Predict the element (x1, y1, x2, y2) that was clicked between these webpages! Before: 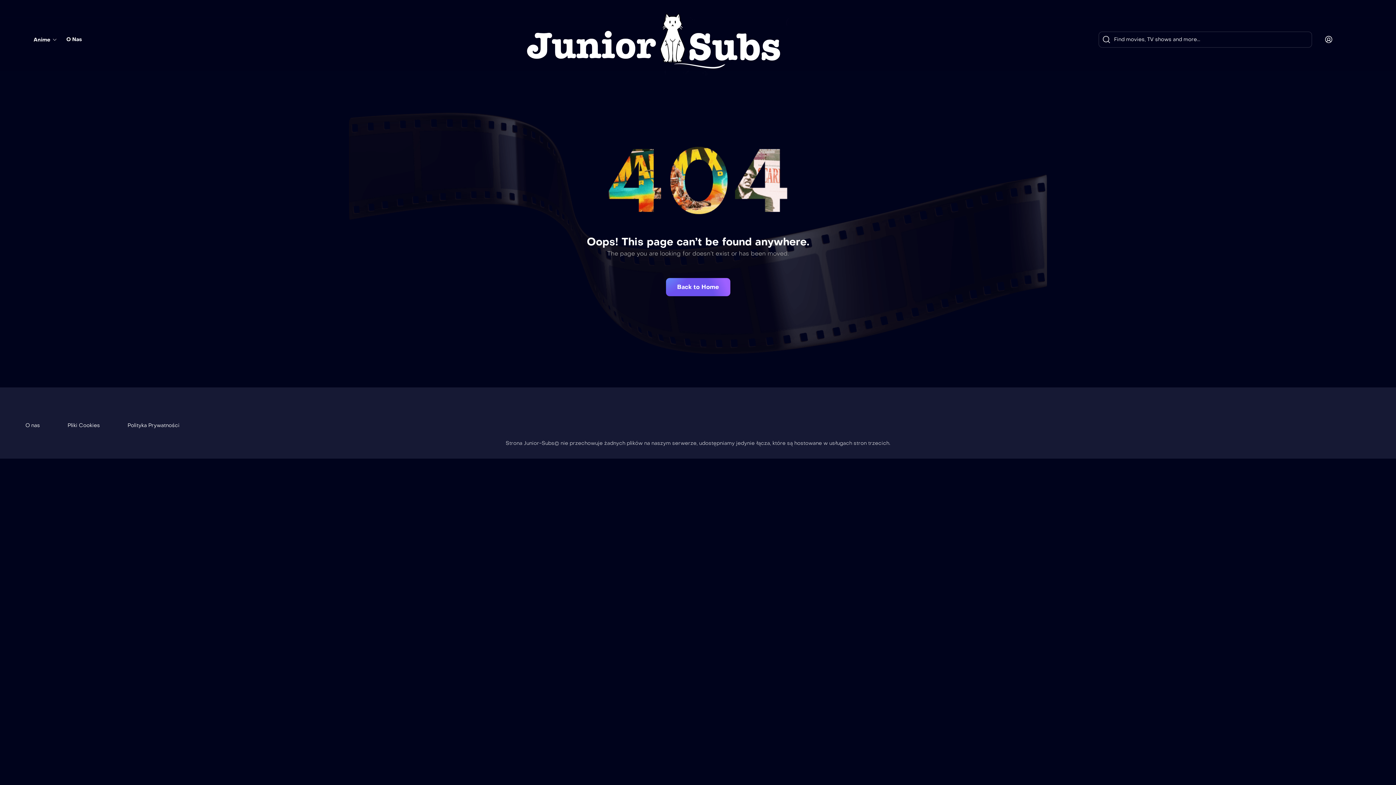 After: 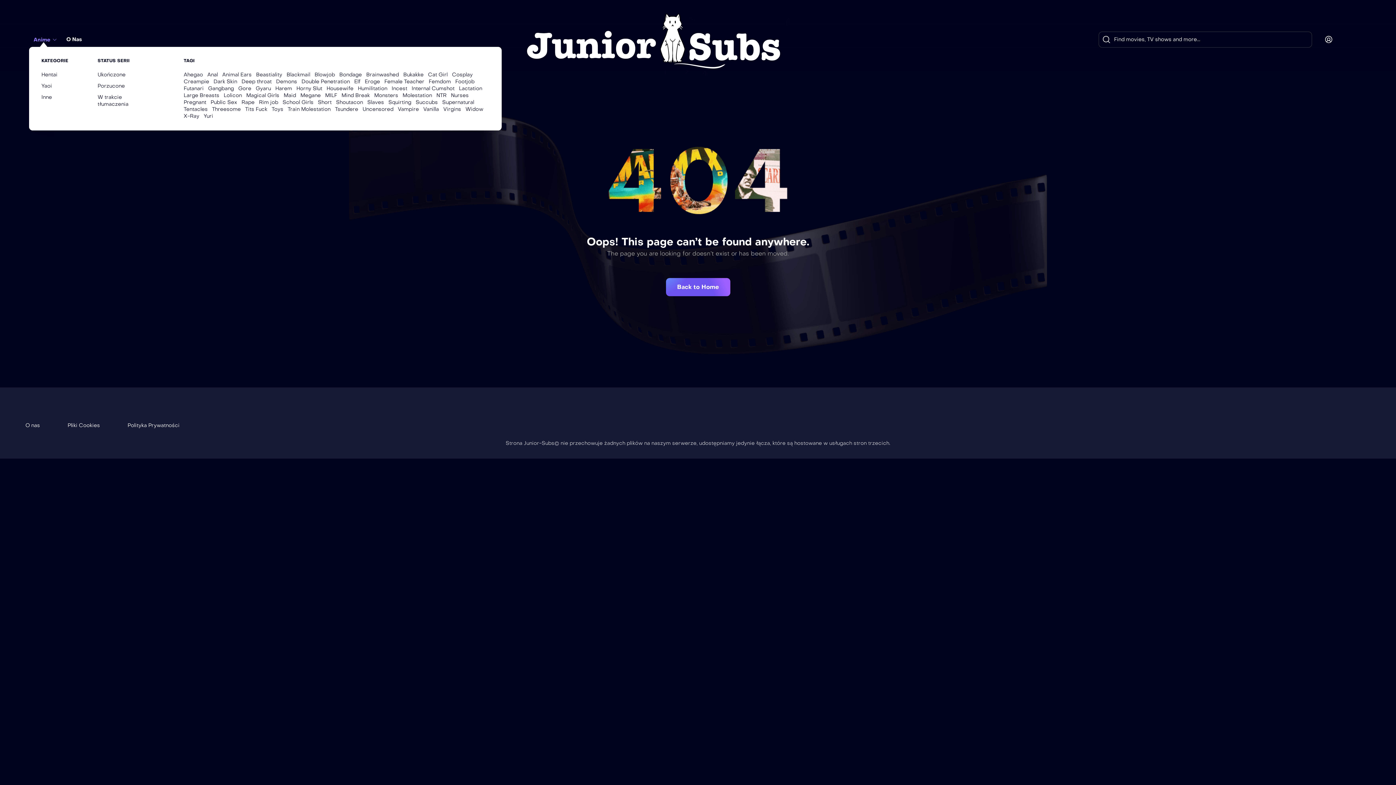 Action: bbox: (29, 32, 61, 46) label: Anime